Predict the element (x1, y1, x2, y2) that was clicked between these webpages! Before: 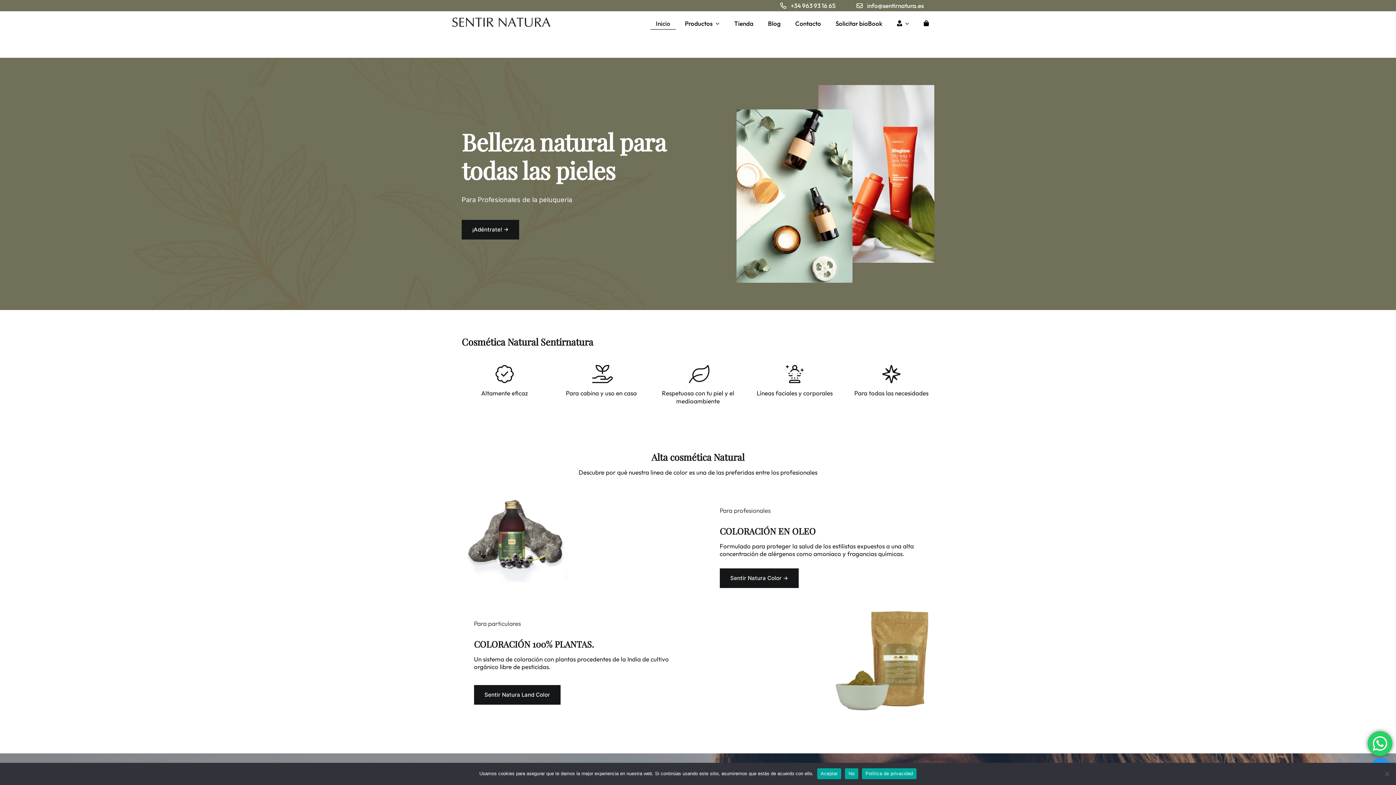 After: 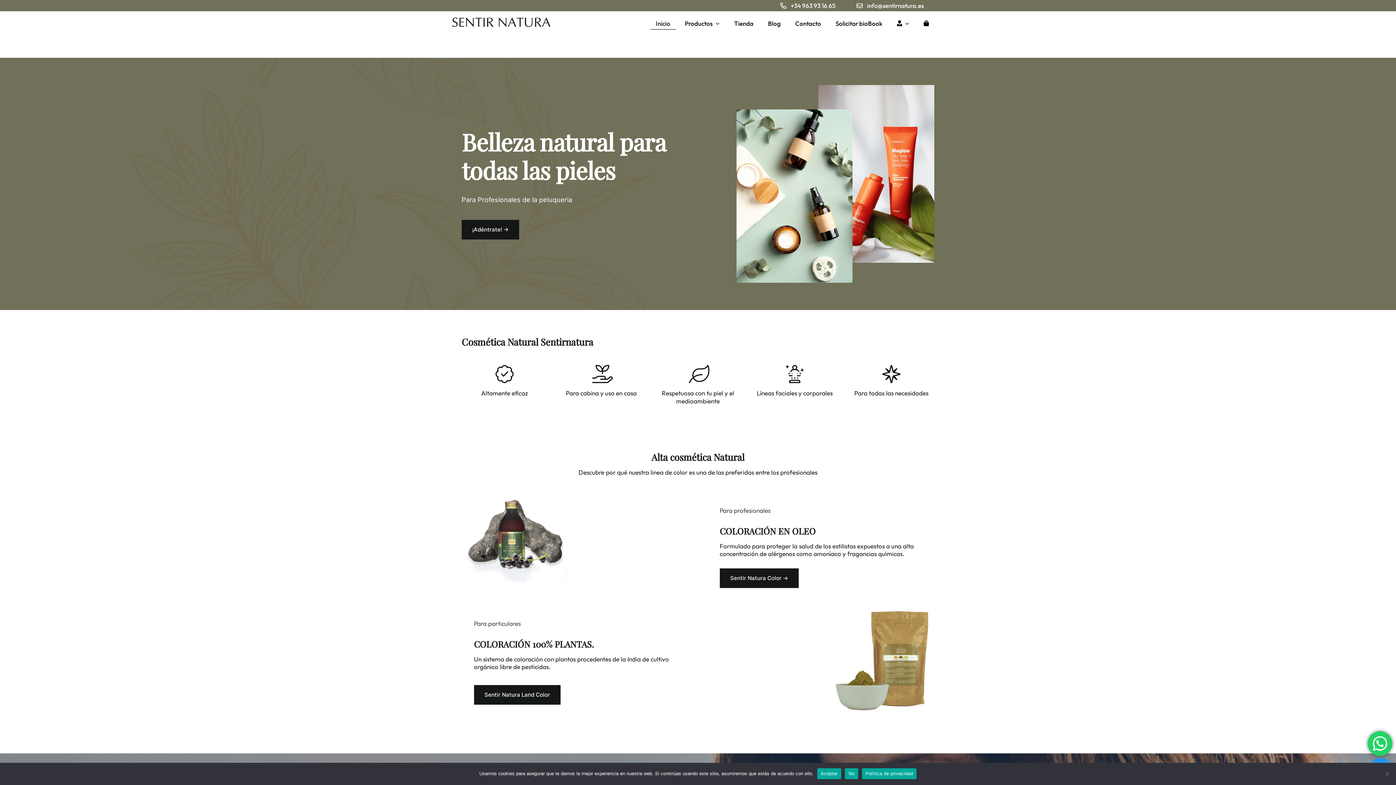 Action: label: info@sentirnatura.es bbox: (846, 0, 934, 11)